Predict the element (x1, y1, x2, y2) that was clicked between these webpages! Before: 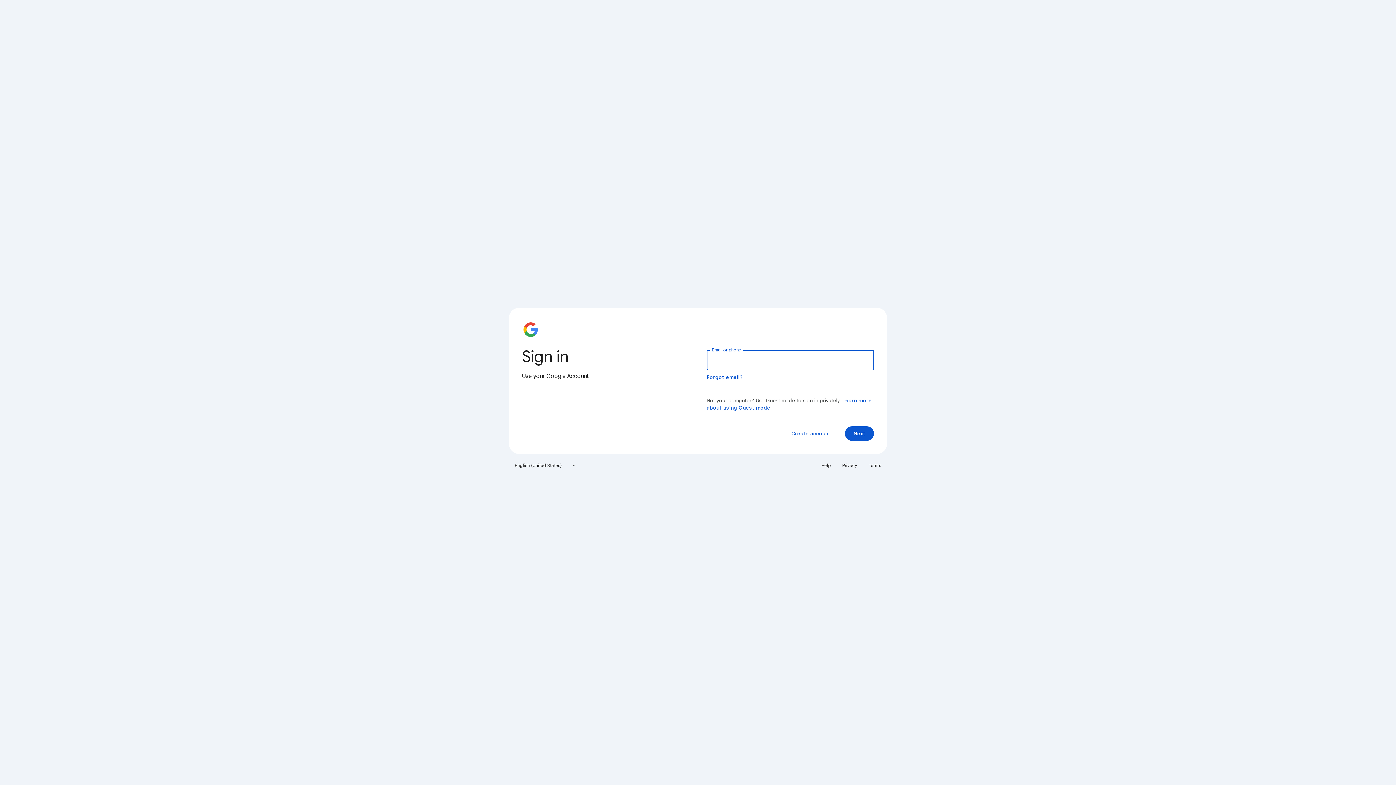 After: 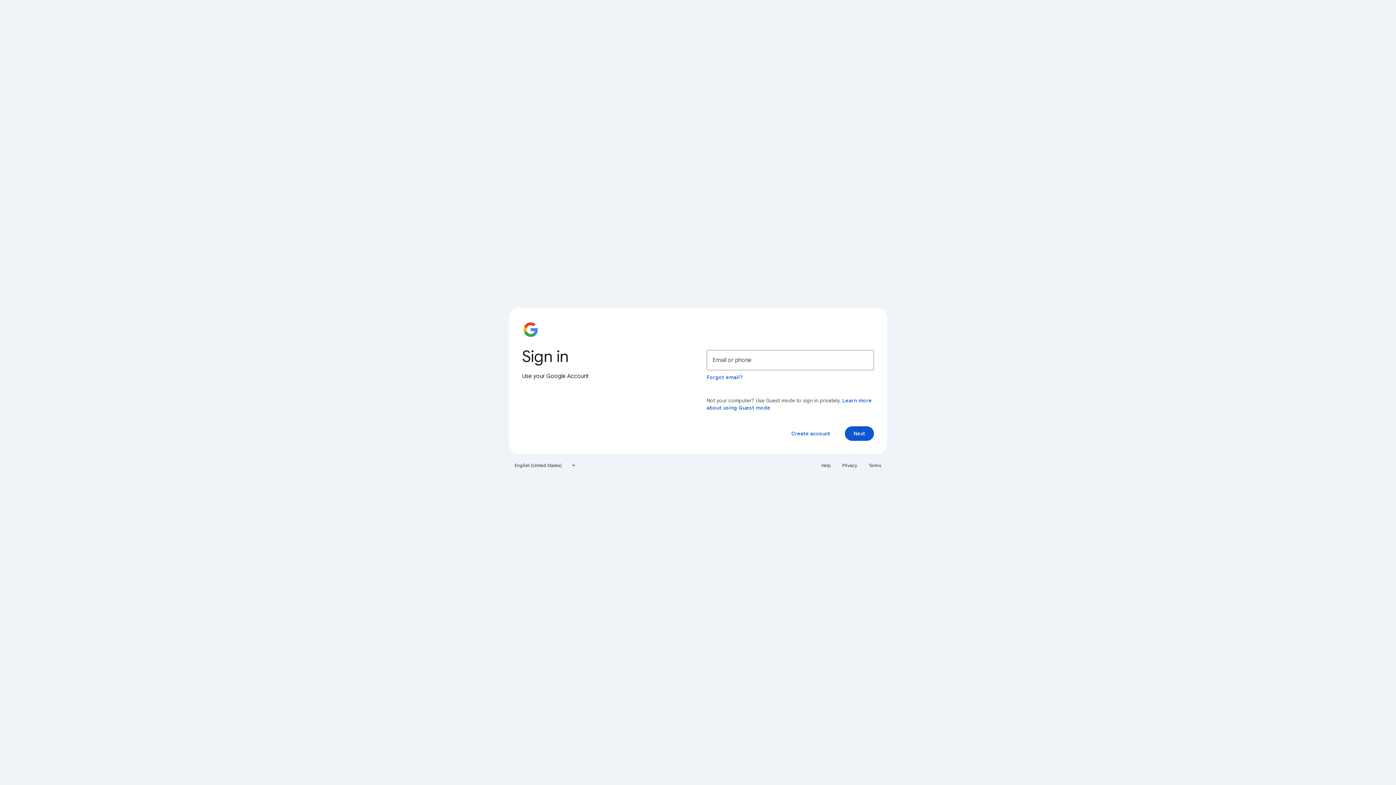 Action: bbox: (864, 460, 885, 471) label: Terms